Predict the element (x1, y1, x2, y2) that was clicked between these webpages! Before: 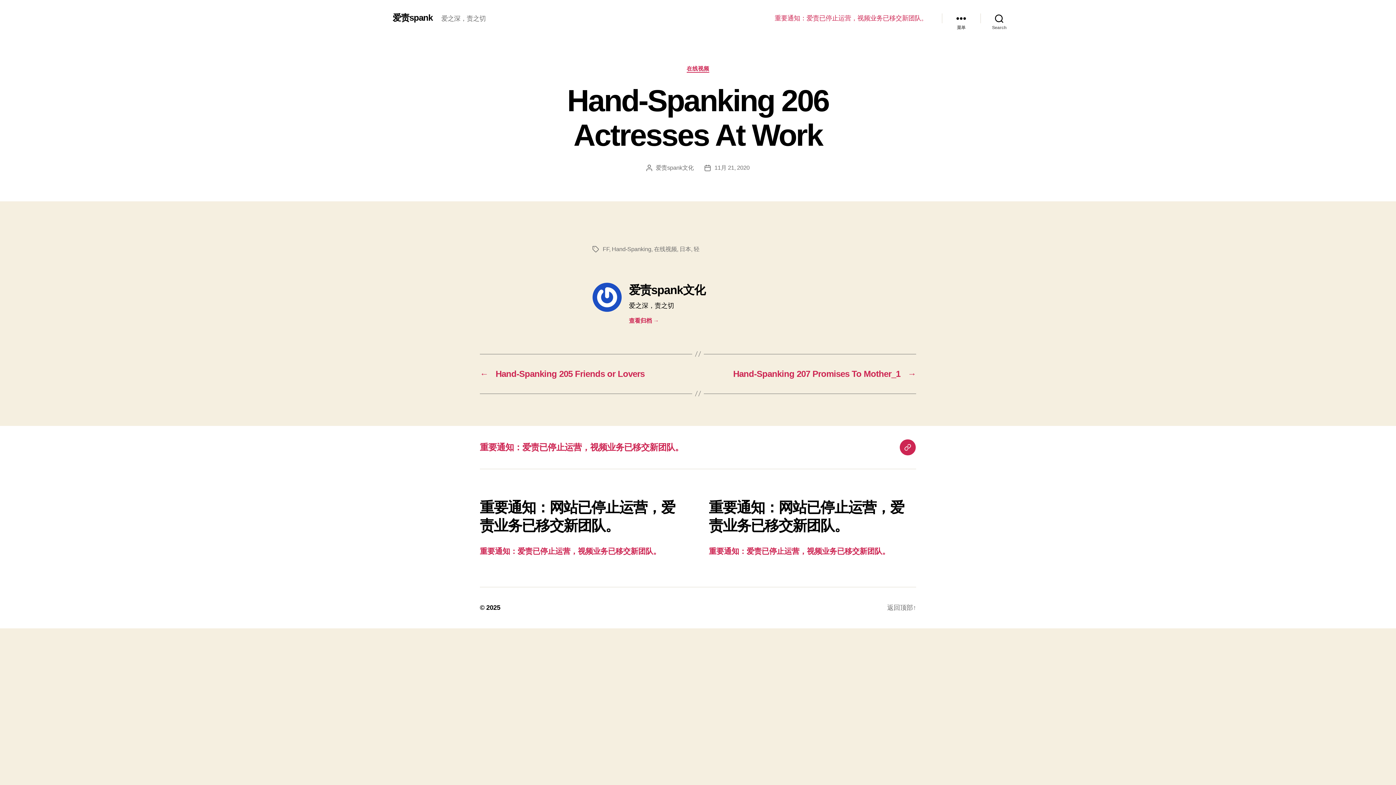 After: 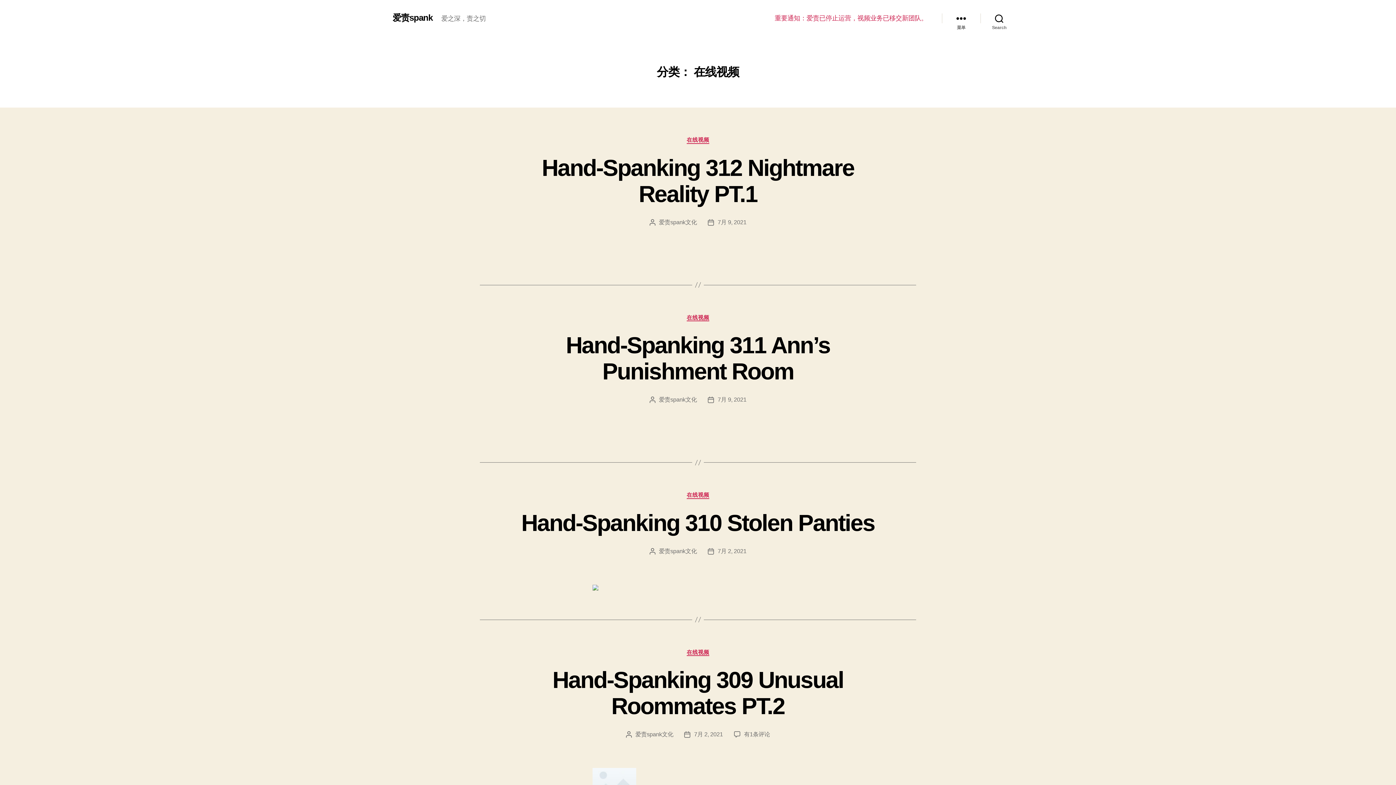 Action: label: 在线视频 bbox: (686, 65, 709, 72)